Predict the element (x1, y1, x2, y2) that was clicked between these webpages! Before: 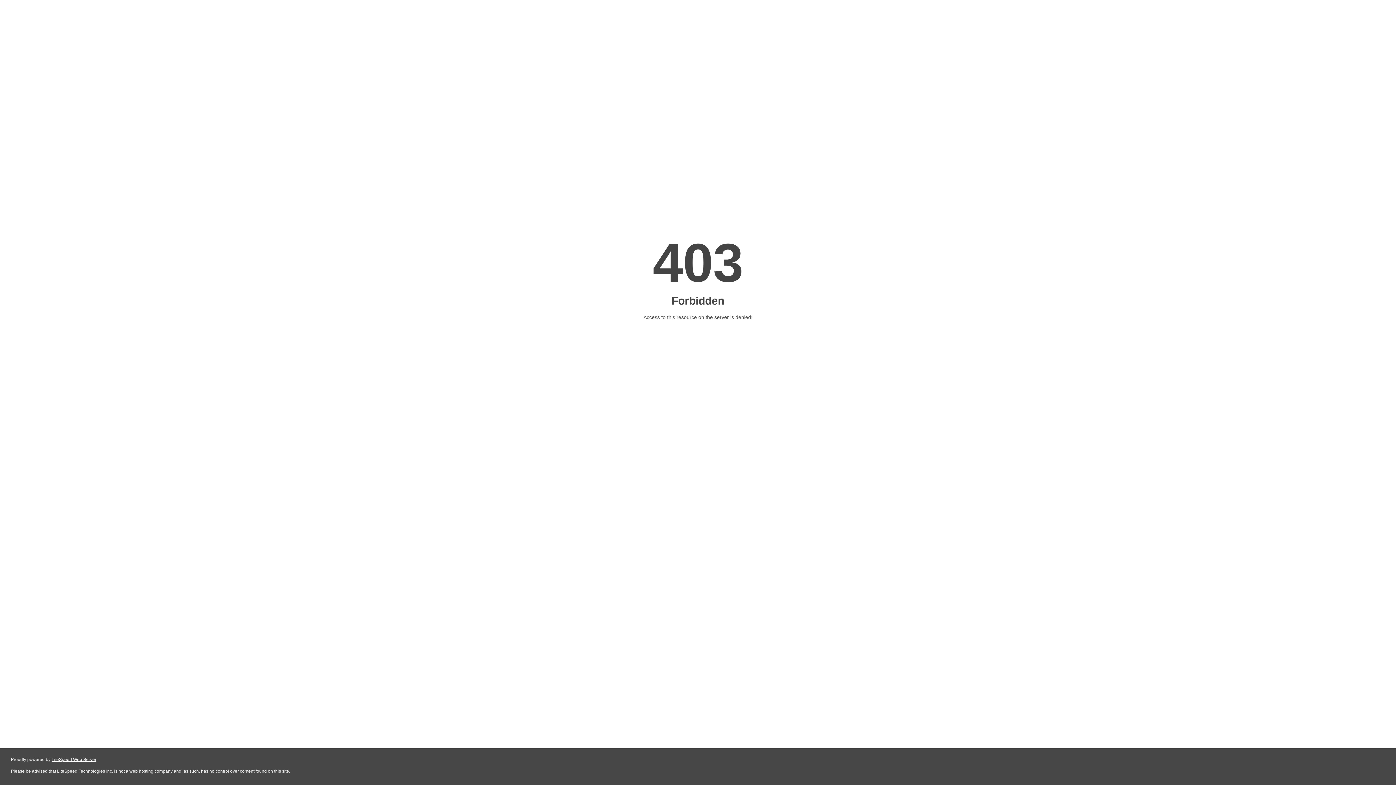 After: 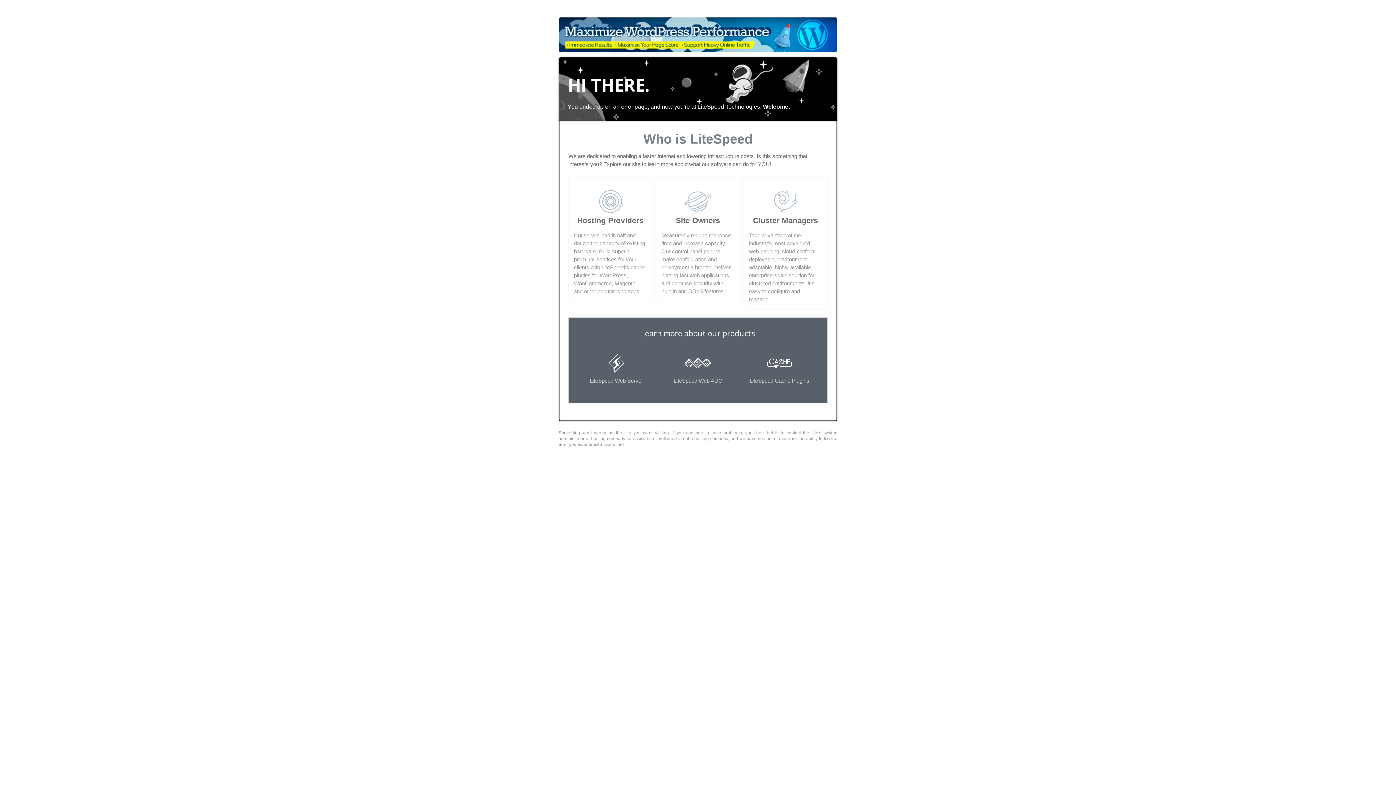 Action: bbox: (51, 757, 96, 762) label: LiteSpeed Web Server